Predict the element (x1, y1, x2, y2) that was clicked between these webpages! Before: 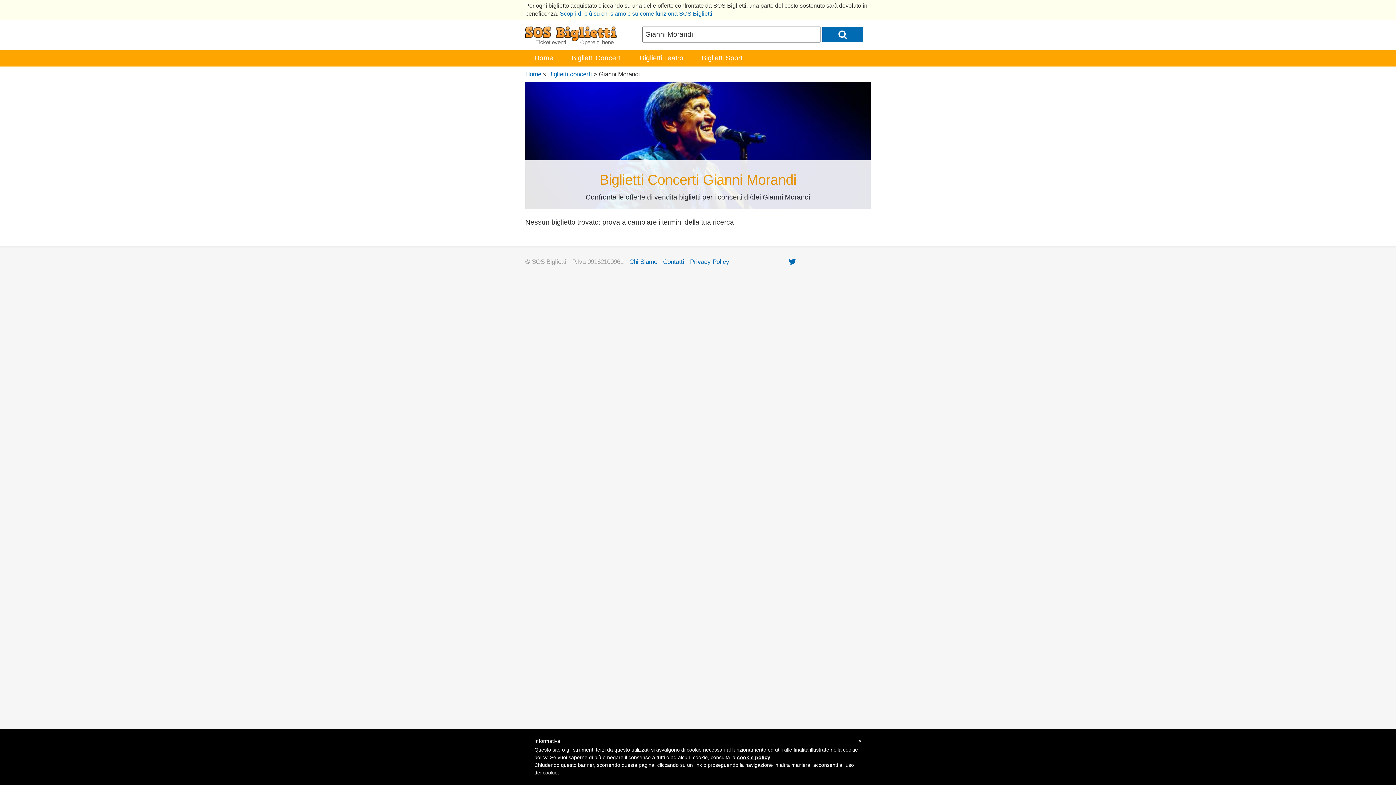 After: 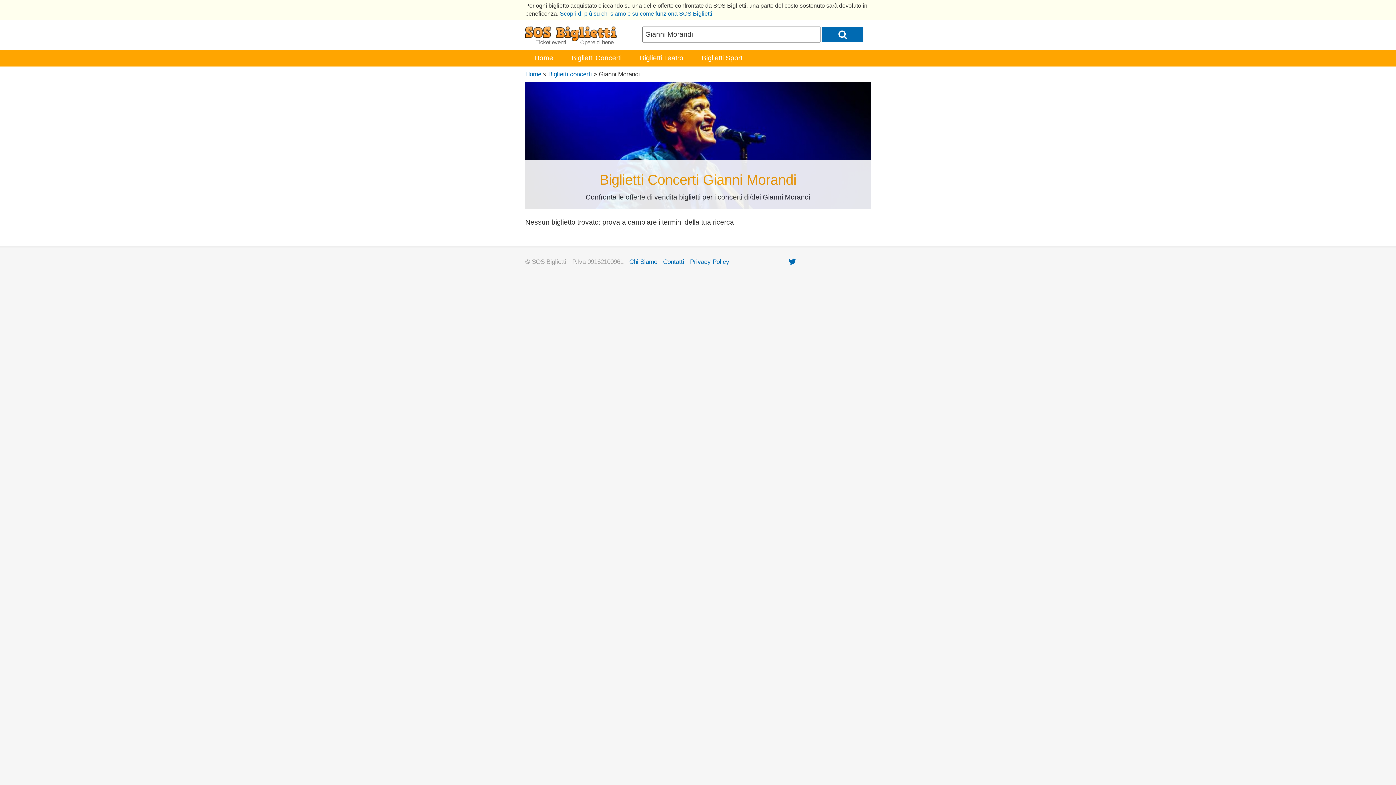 Action: label: × bbox: (858, 737, 861, 745)